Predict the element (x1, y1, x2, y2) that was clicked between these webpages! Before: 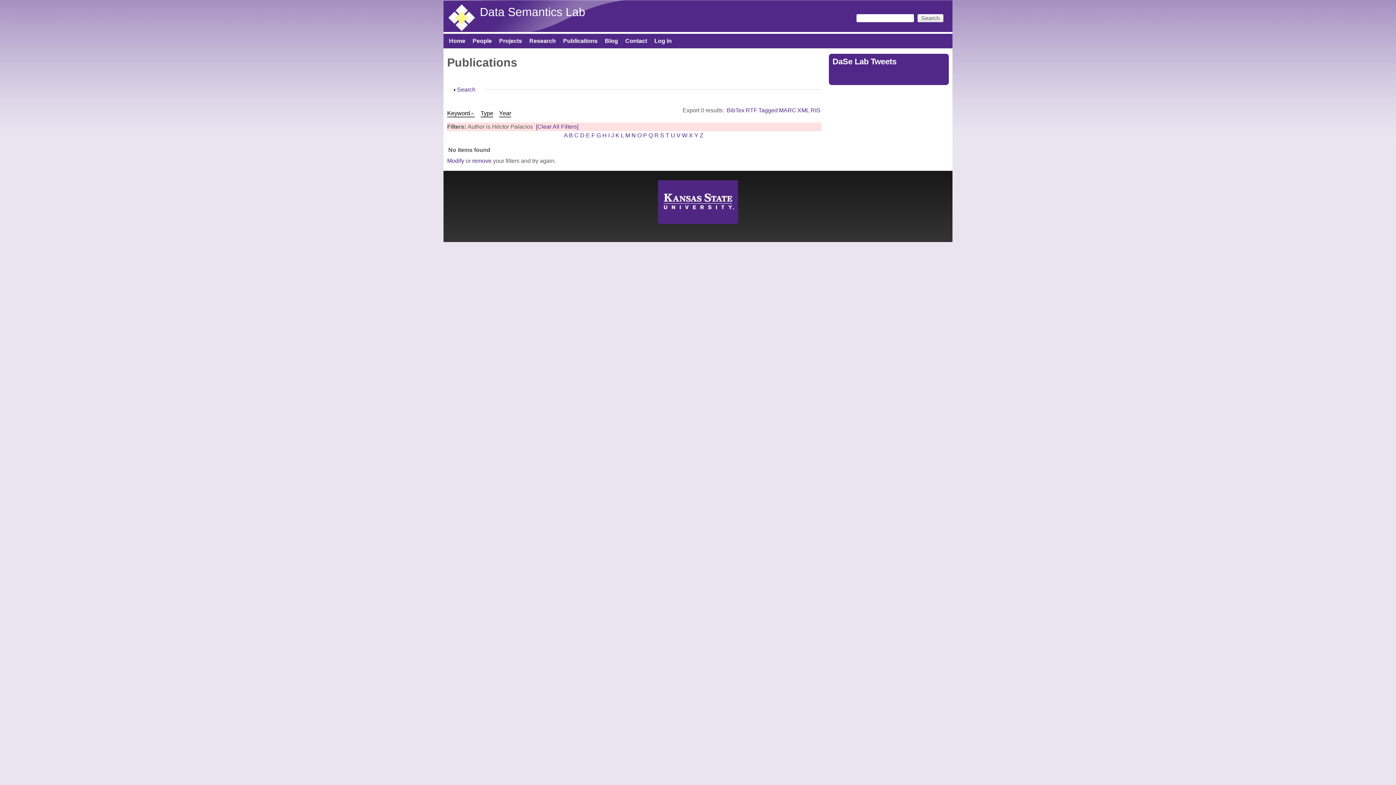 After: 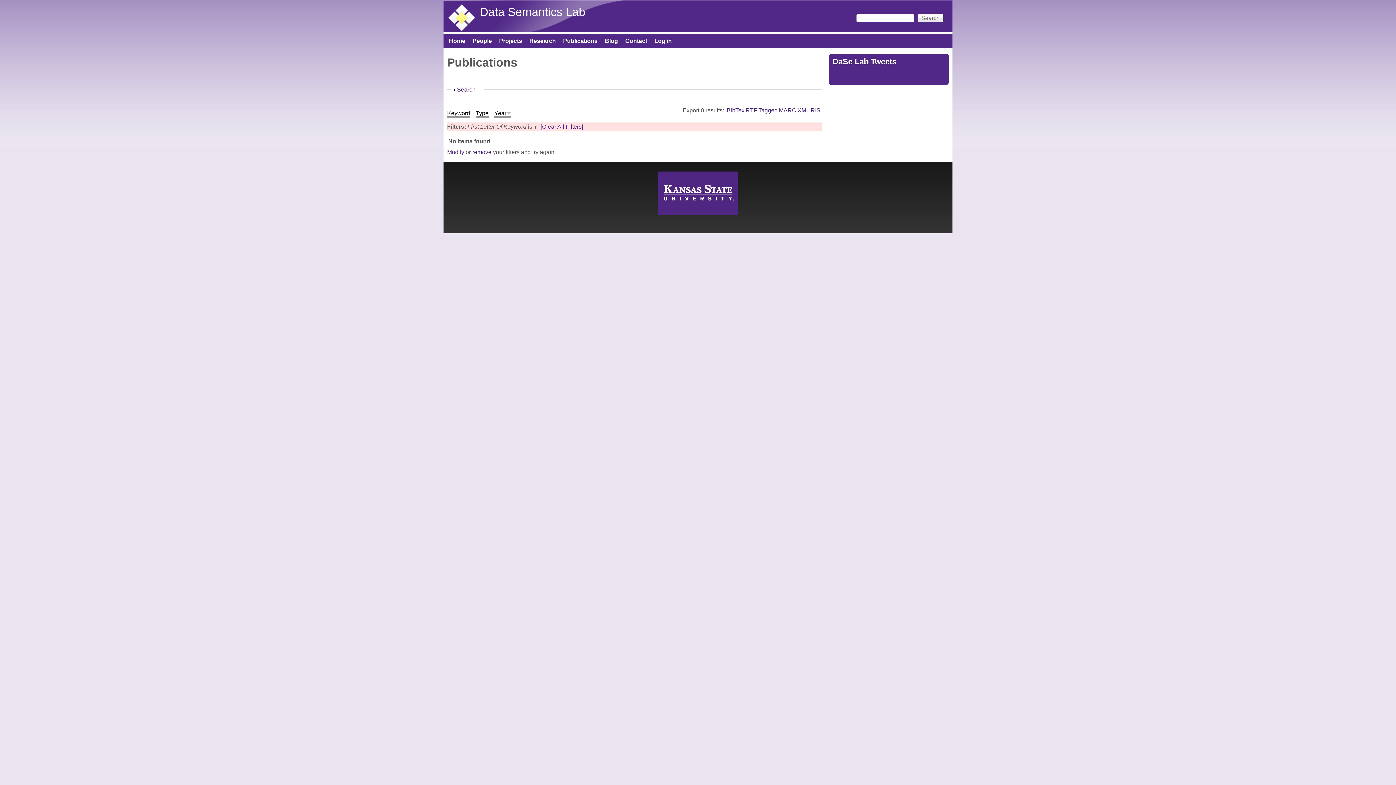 Action: bbox: (694, 132, 698, 138) label: Y